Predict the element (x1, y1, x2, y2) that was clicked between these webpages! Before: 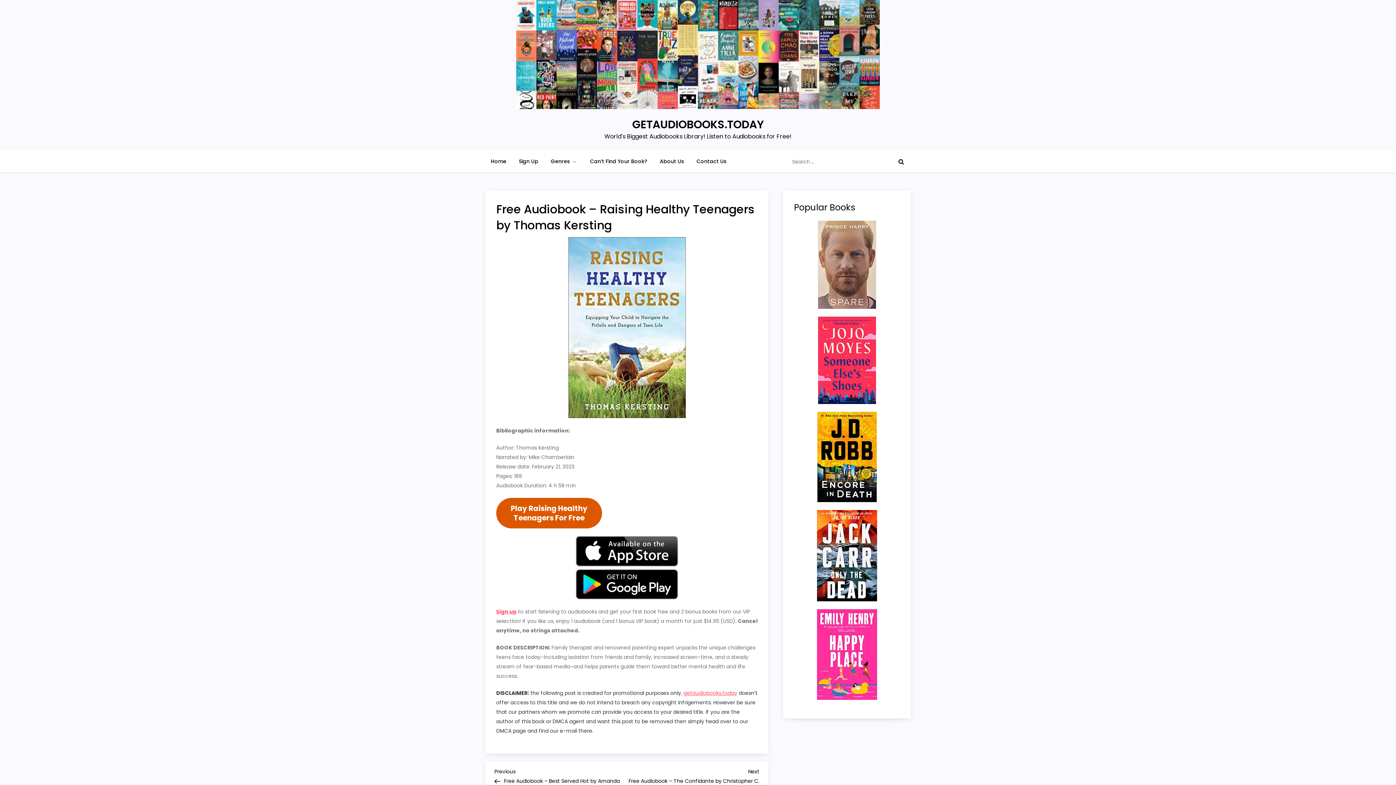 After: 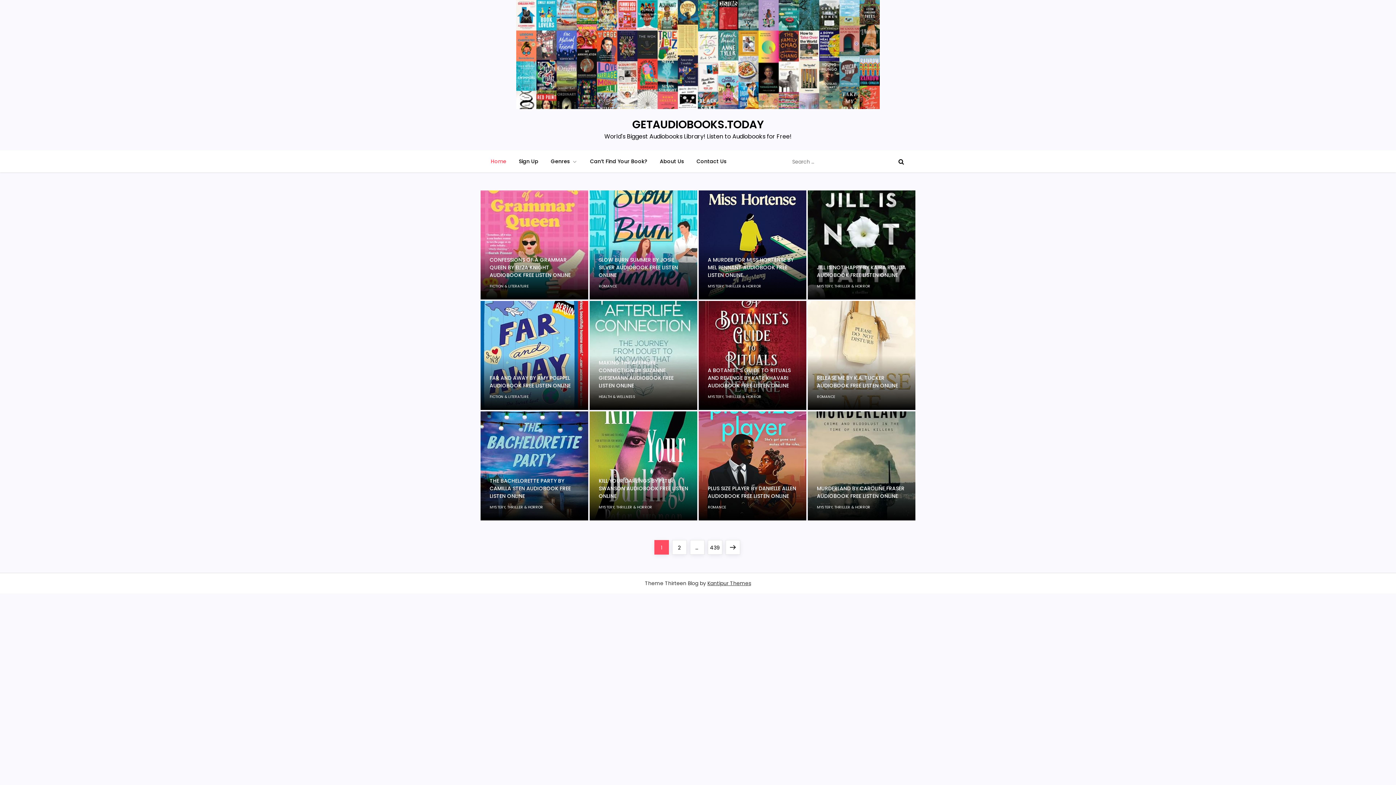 Action: label: getaudiobooks.today bbox: (683, 689, 737, 697)